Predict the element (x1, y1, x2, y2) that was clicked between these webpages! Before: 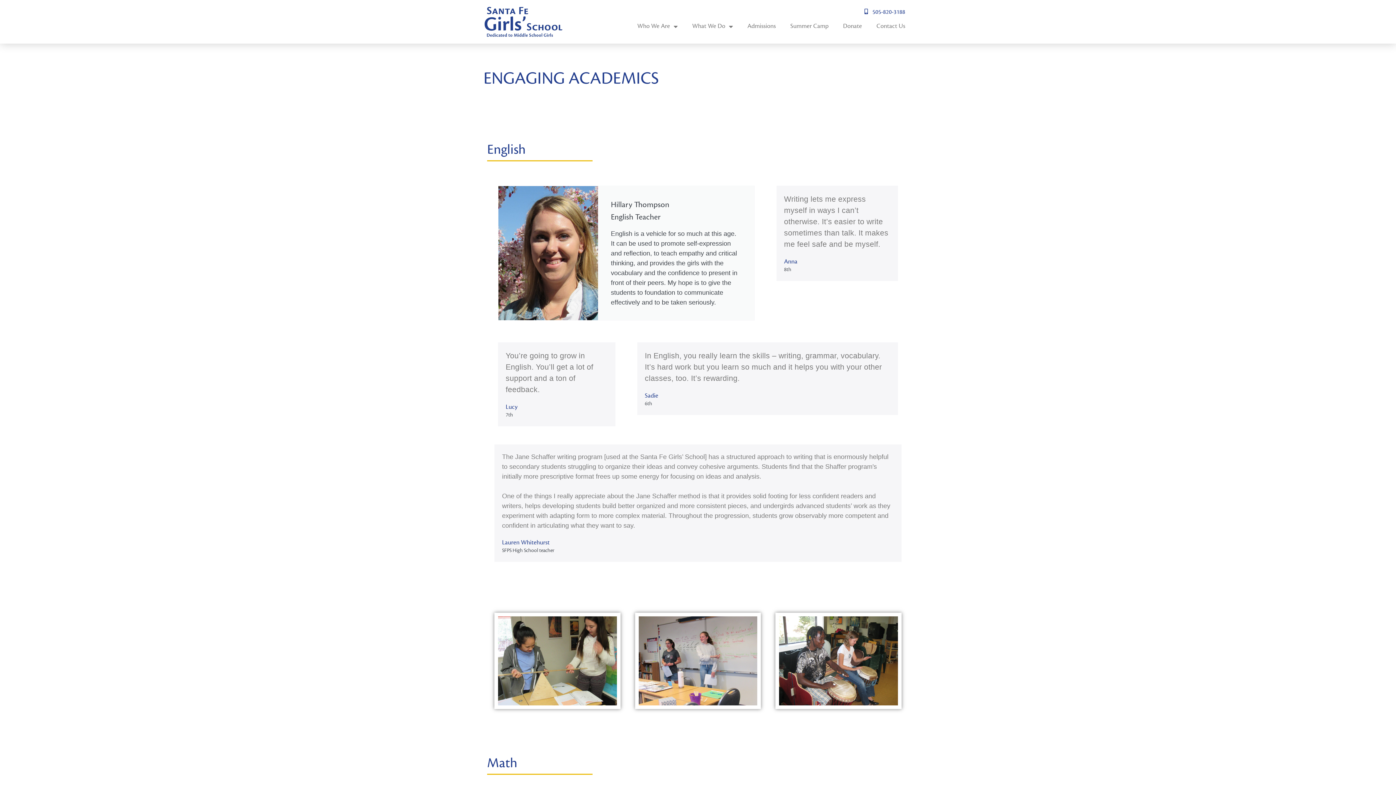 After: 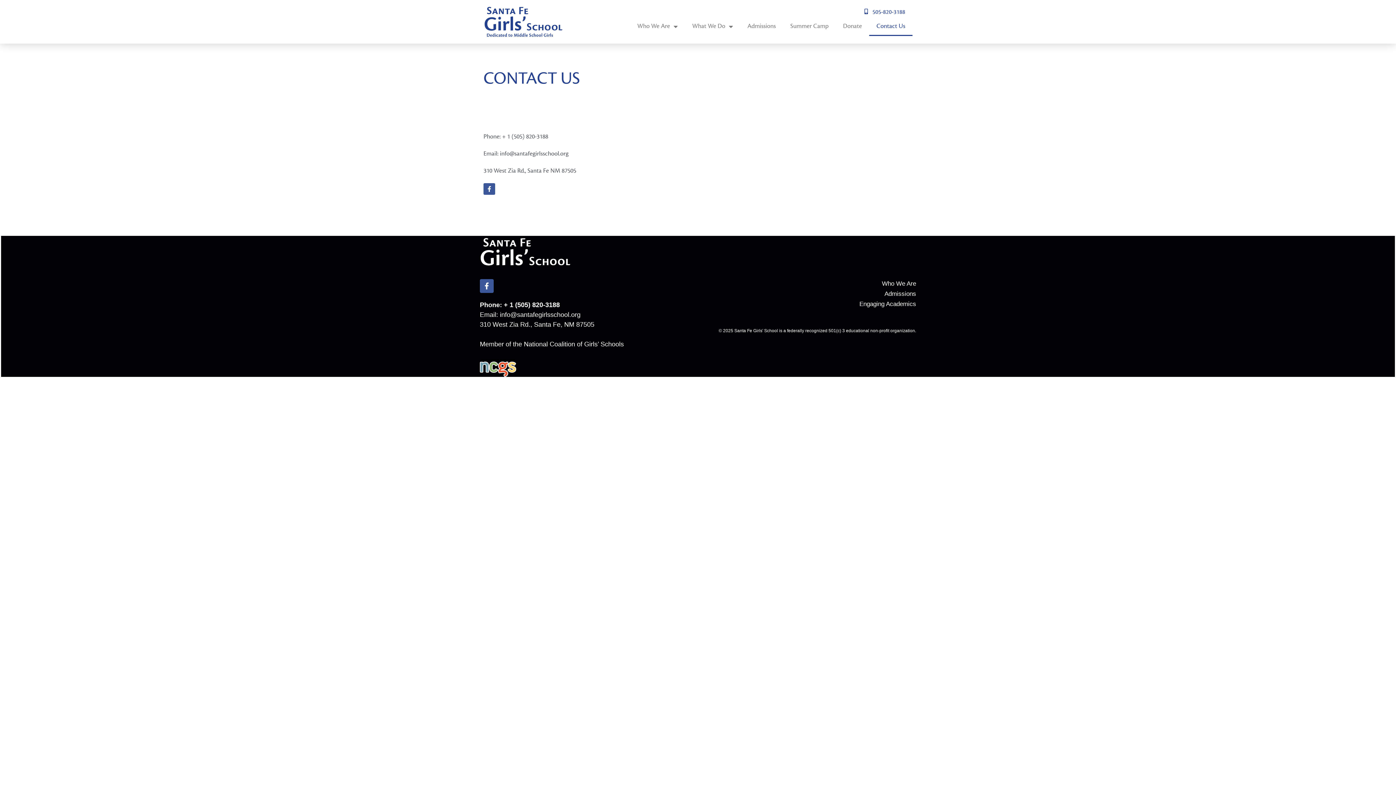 Action: label: Contact Us bbox: (869, 16, 912, 36)